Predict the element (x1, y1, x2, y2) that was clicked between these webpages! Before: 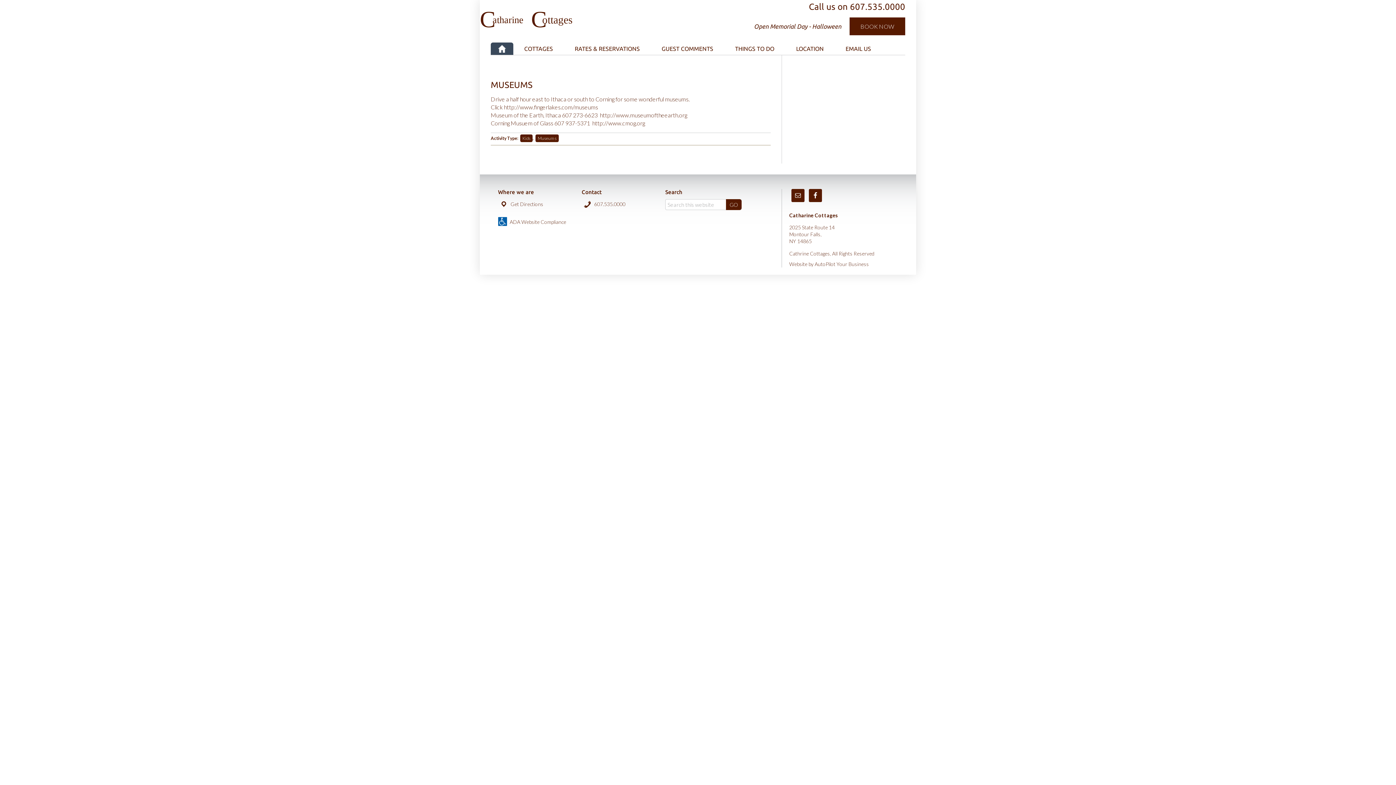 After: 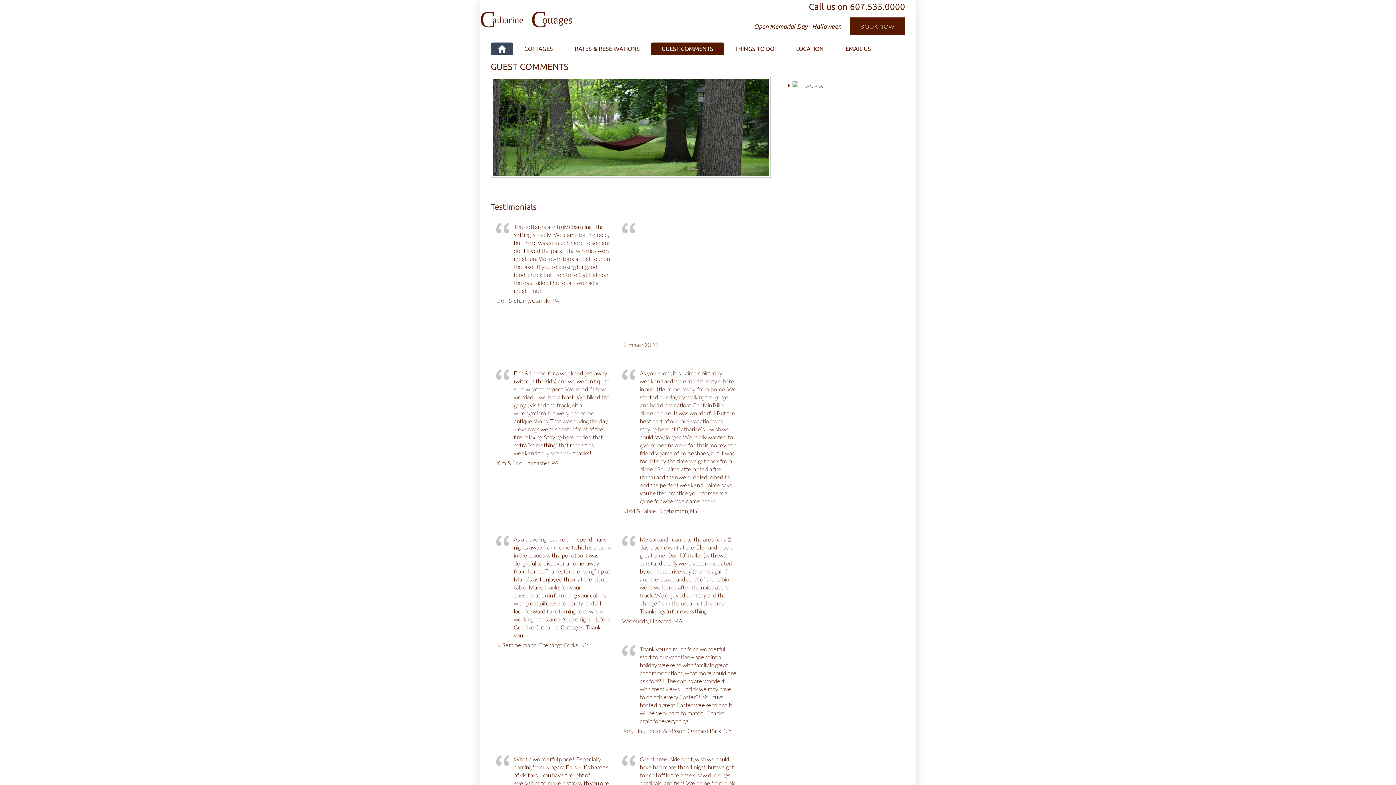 Action: bbox: (650, 42, 724, 54) label: GUEST COMMENTS